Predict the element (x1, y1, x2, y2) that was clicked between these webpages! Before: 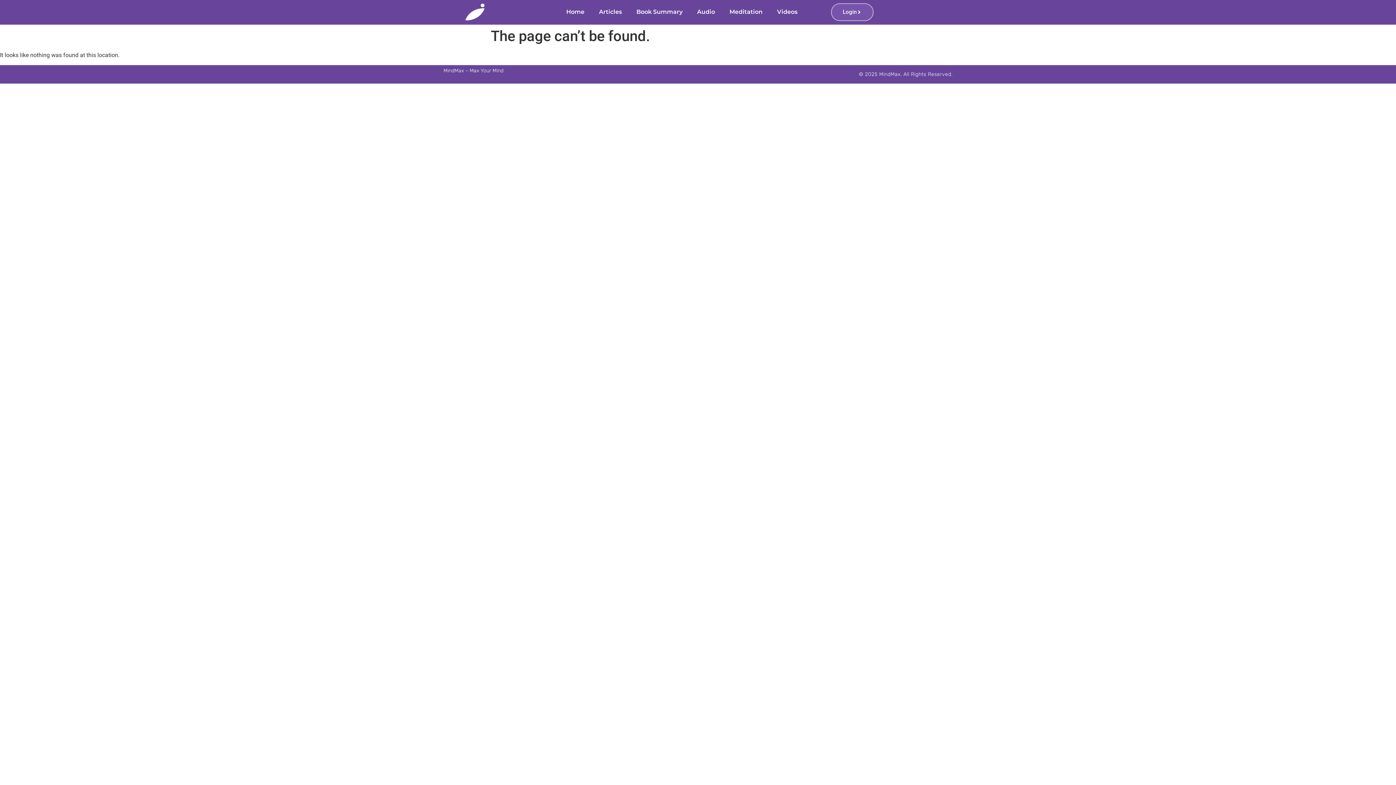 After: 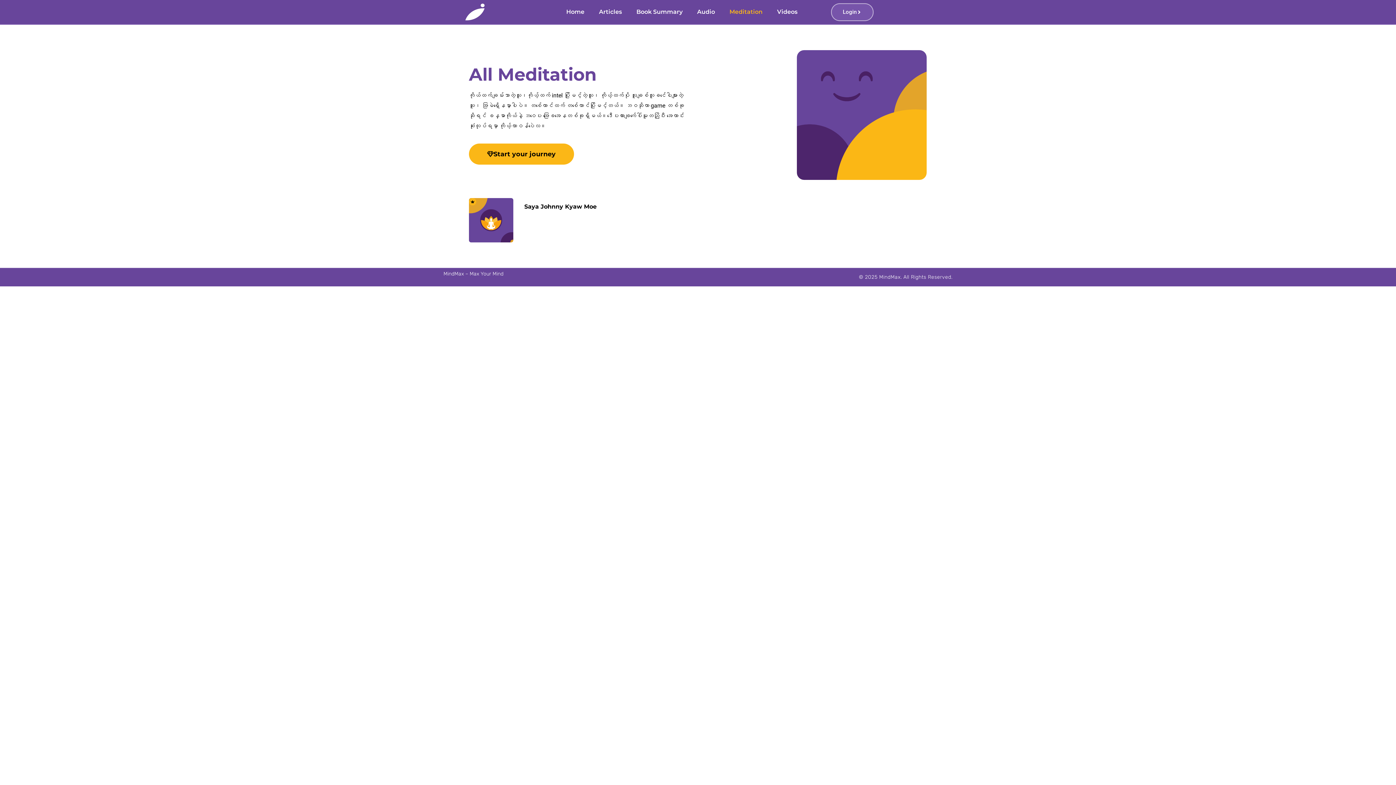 Action: label: Meditation bbox: (722, 3, 770, 20)